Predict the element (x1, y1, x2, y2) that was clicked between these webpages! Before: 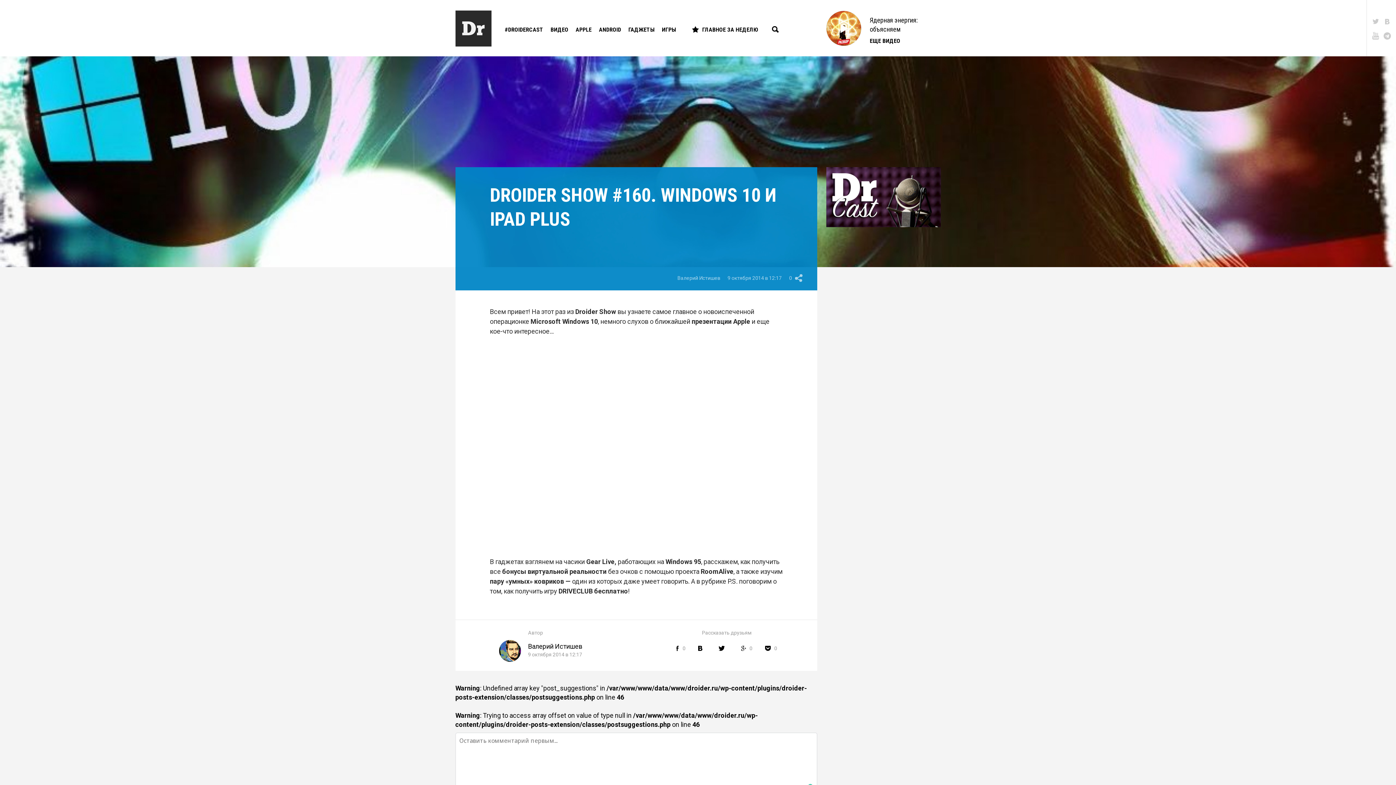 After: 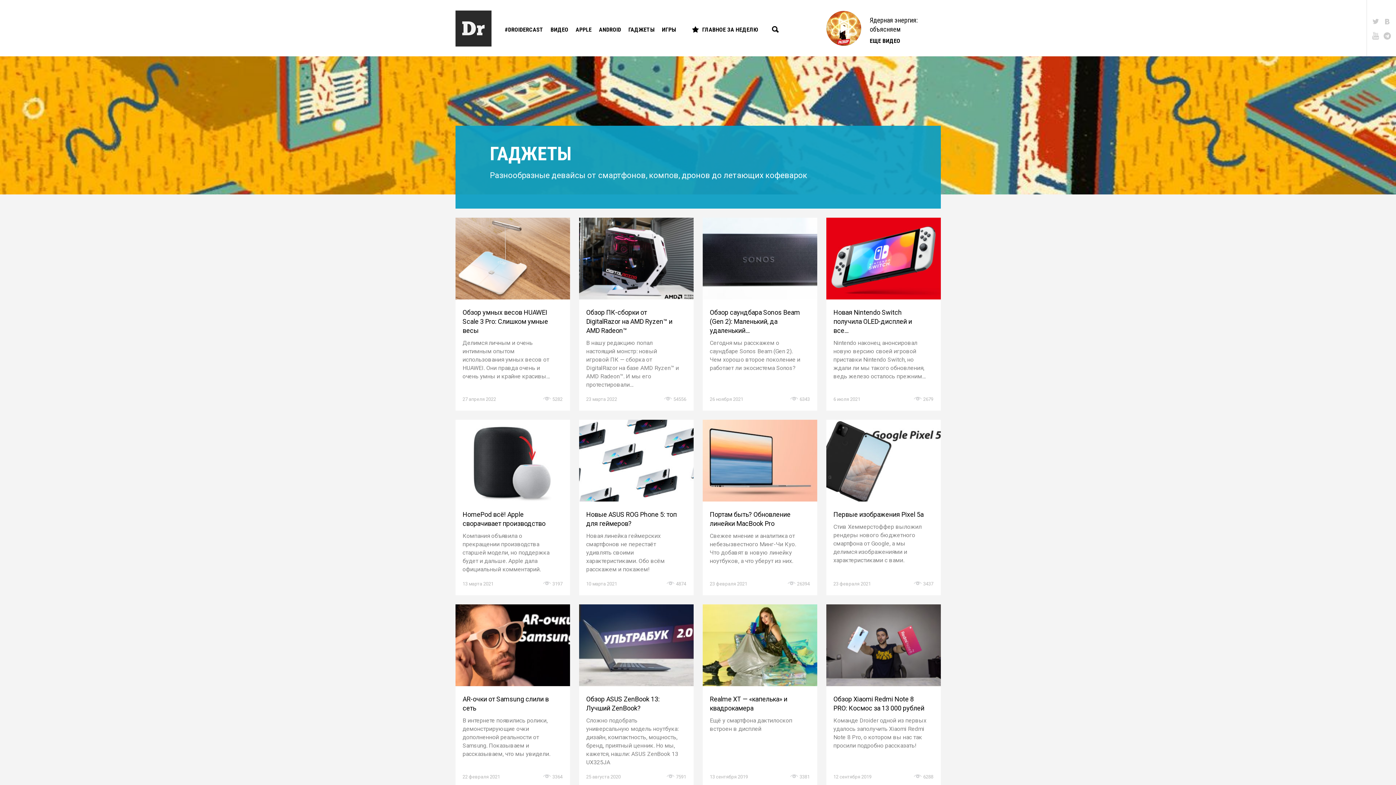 Action: label: ГАДЖЕТЫ bbox: (624, 19, 658, 39)